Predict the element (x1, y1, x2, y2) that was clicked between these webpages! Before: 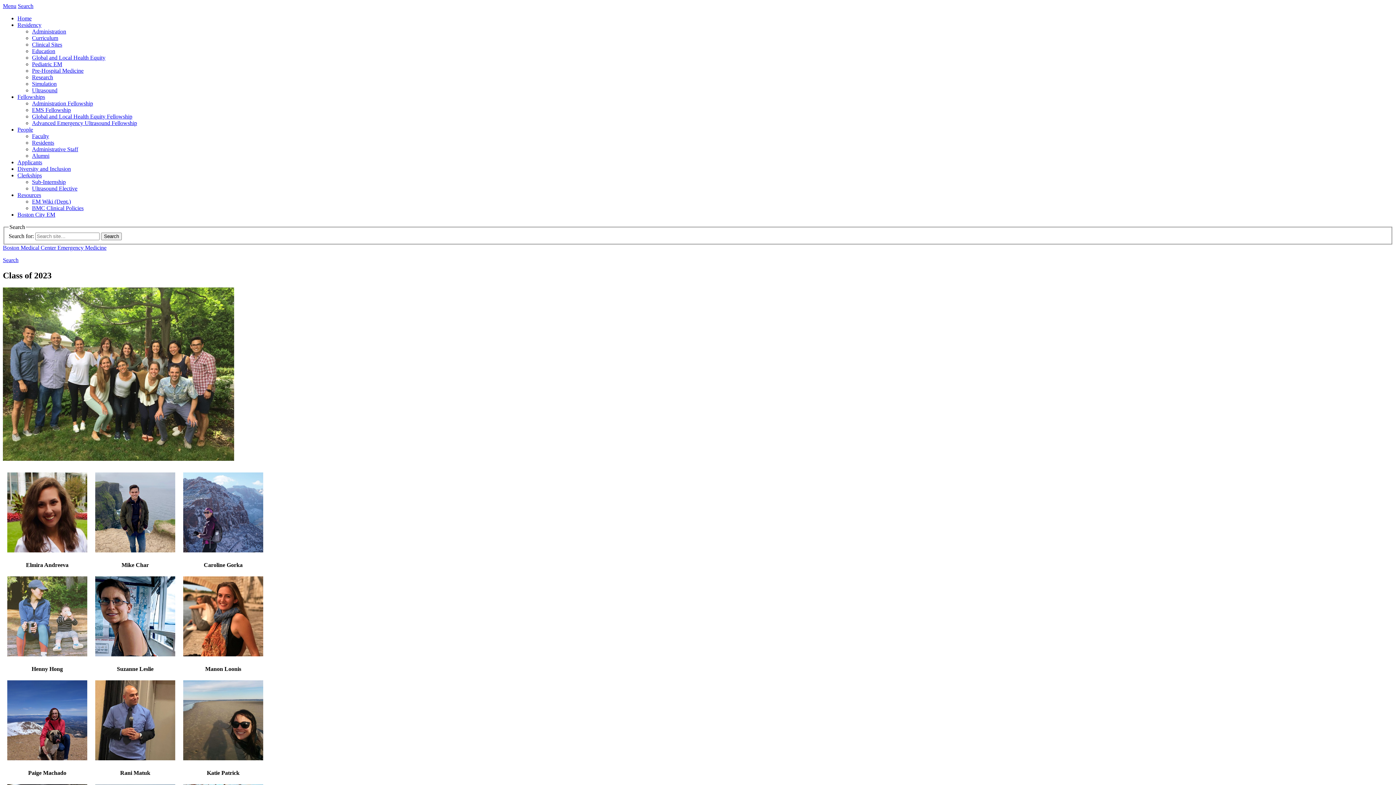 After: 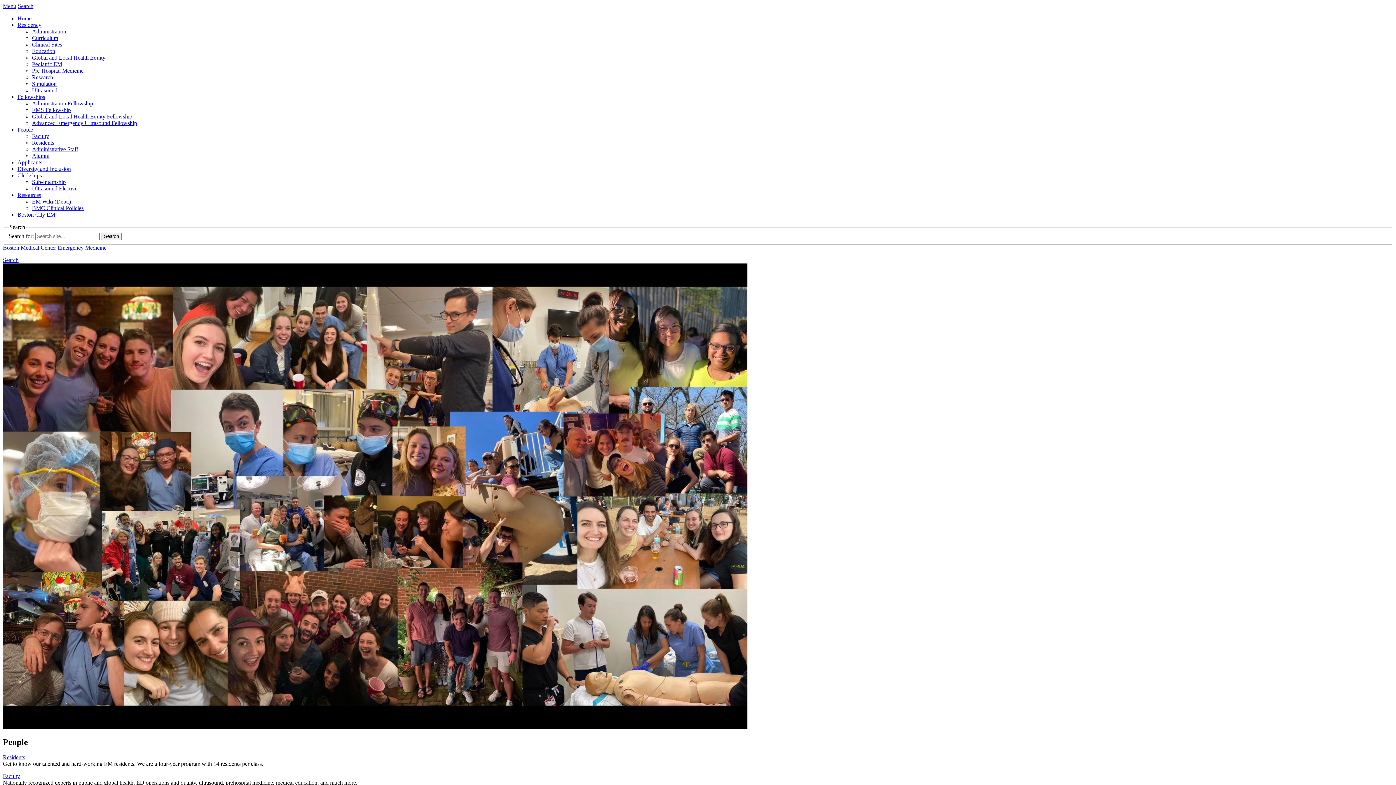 Action: label: People bbox: (17, 126, 33, 132)